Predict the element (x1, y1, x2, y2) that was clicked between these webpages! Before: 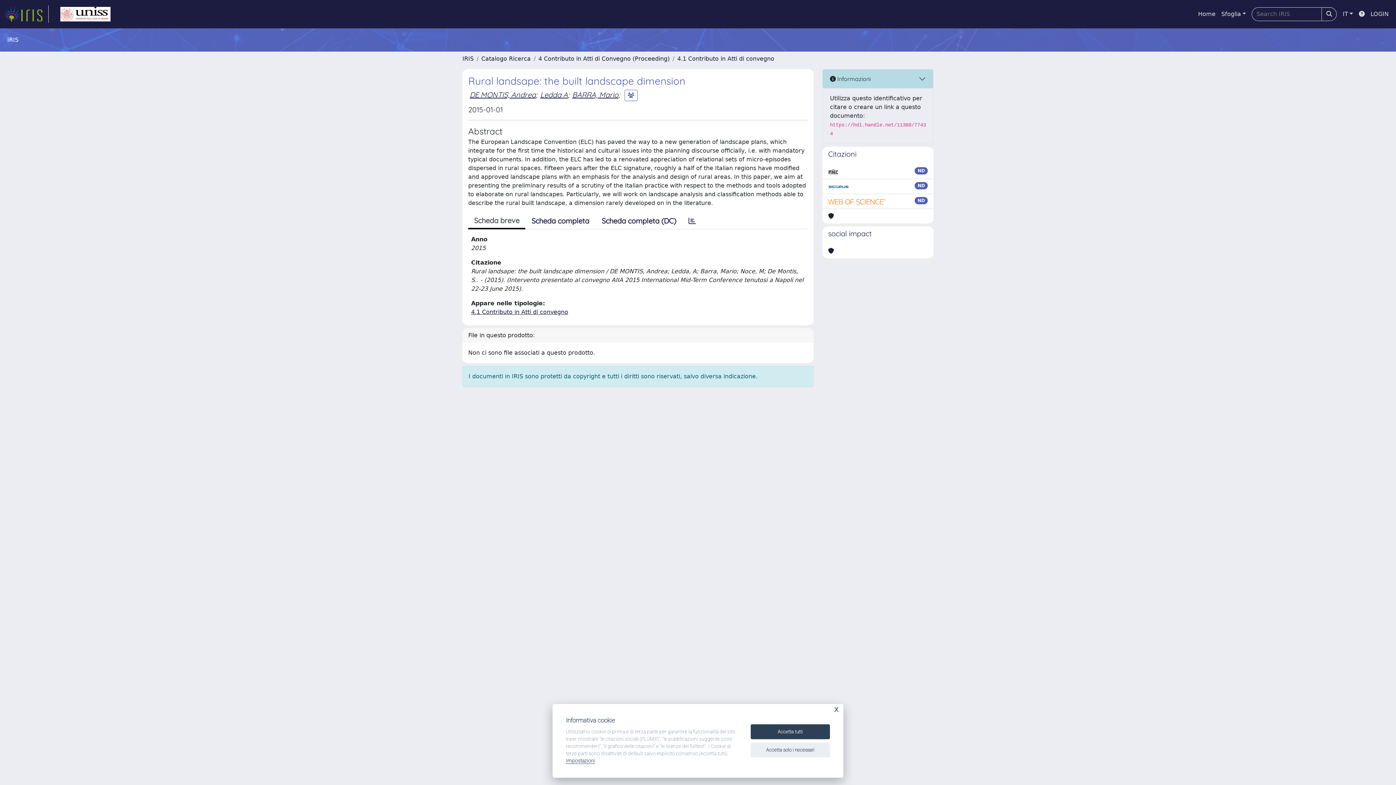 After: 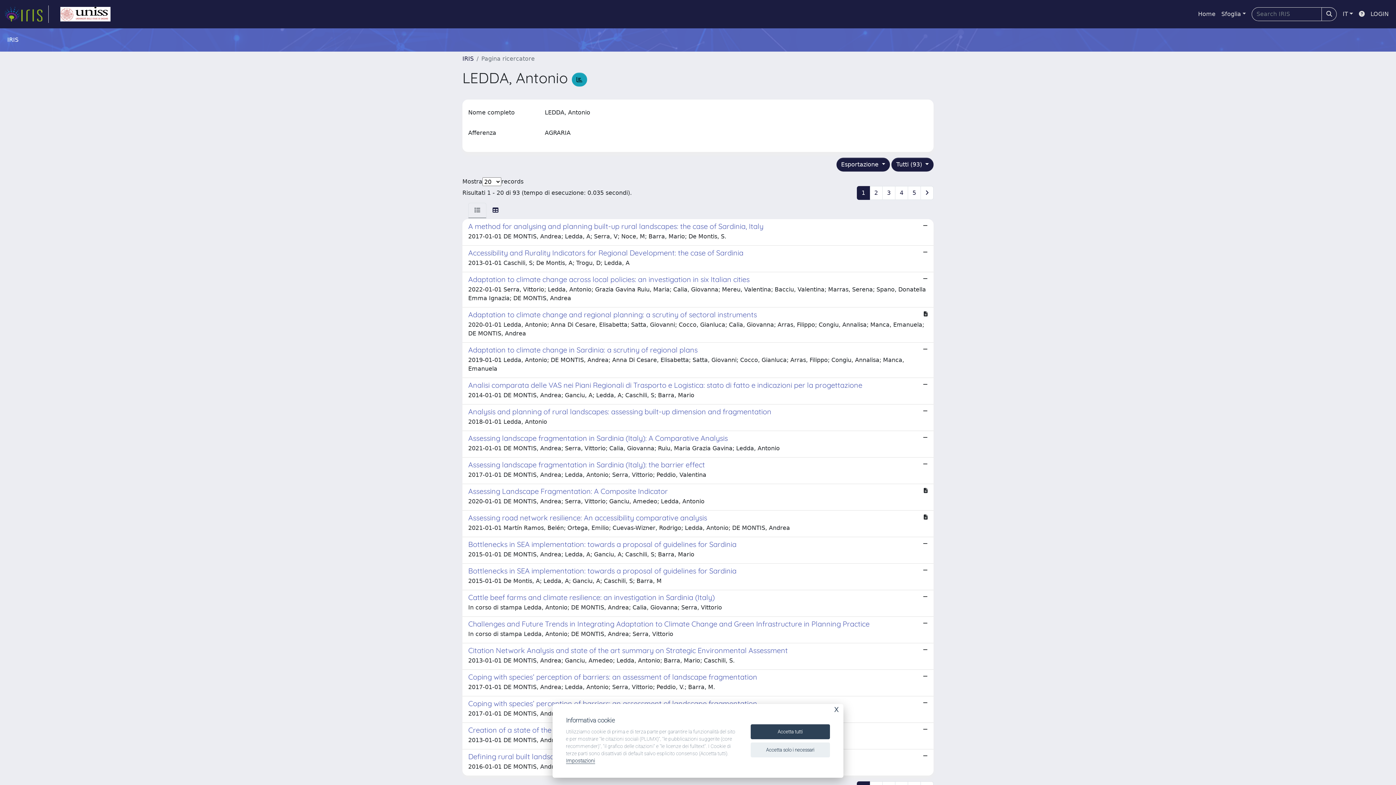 Action: label: Ledda A bbox: (540, 90, 568, 99)